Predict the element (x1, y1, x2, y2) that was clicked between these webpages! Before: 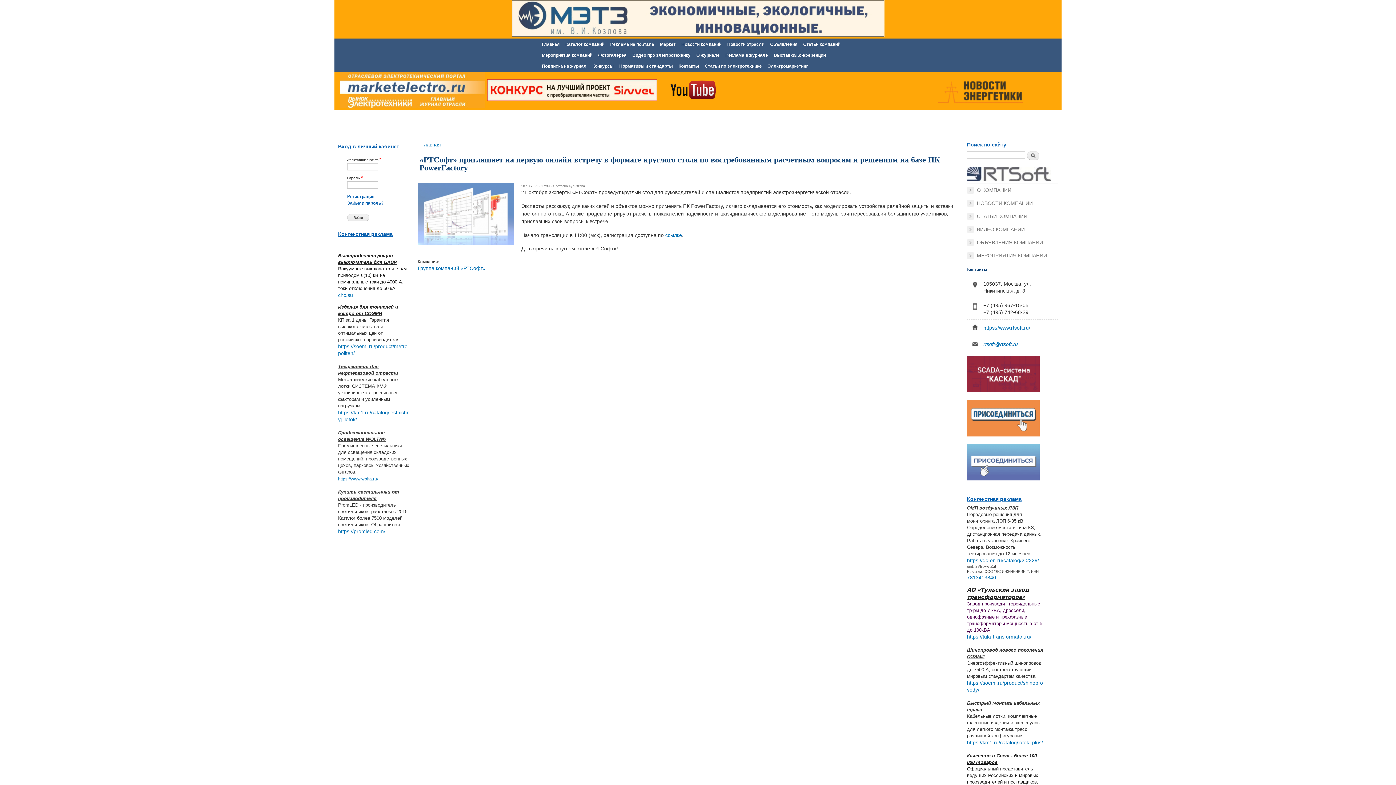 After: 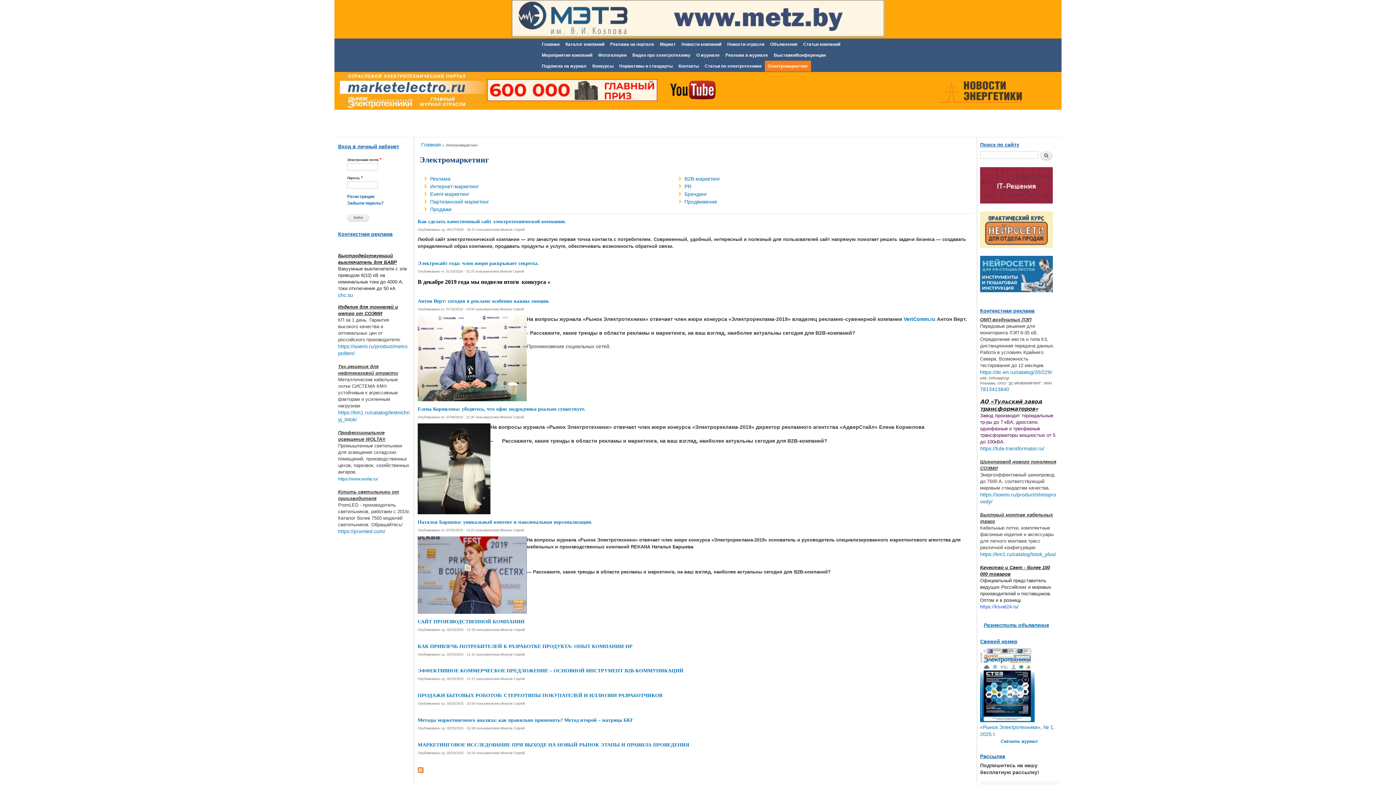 Action: bbox: (764, 60, 811, 71) label: Электромаркетинг